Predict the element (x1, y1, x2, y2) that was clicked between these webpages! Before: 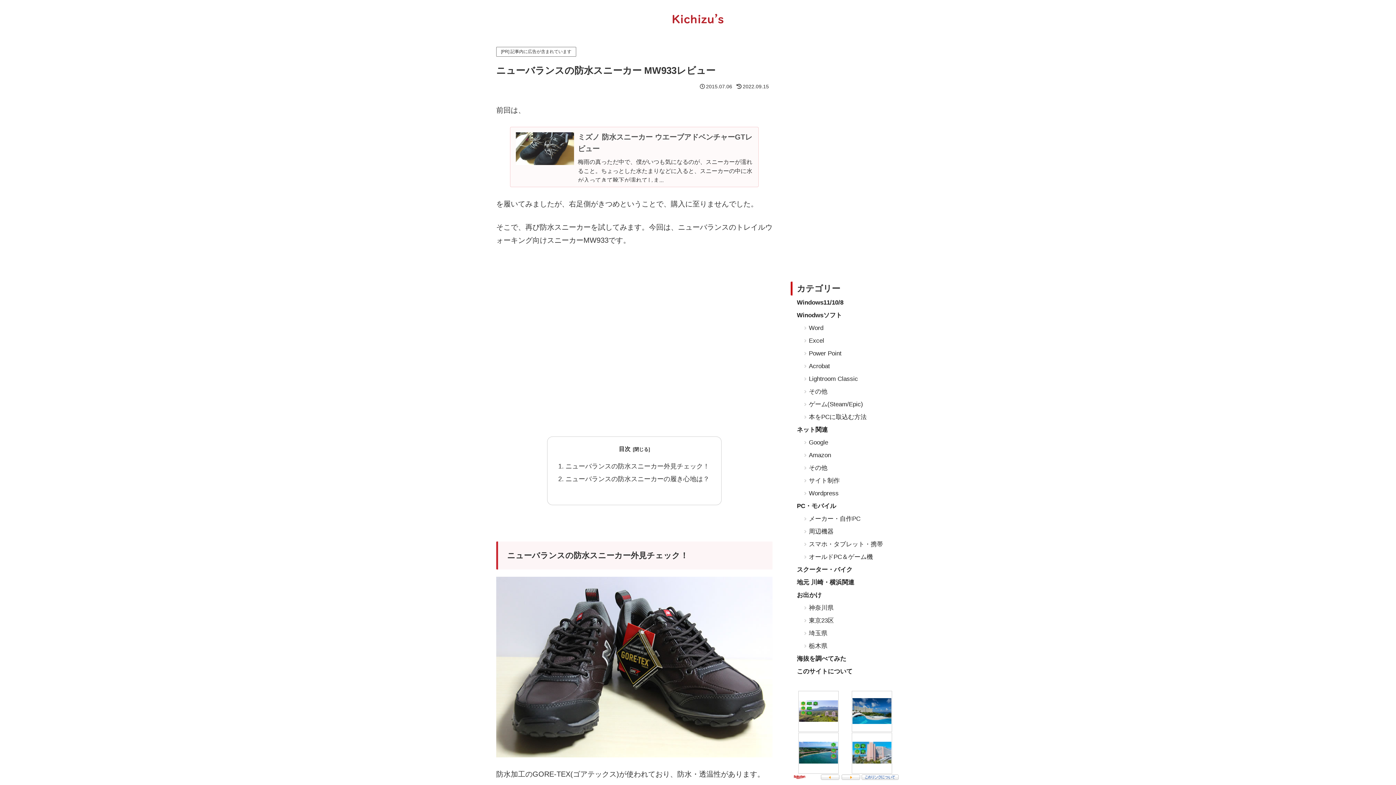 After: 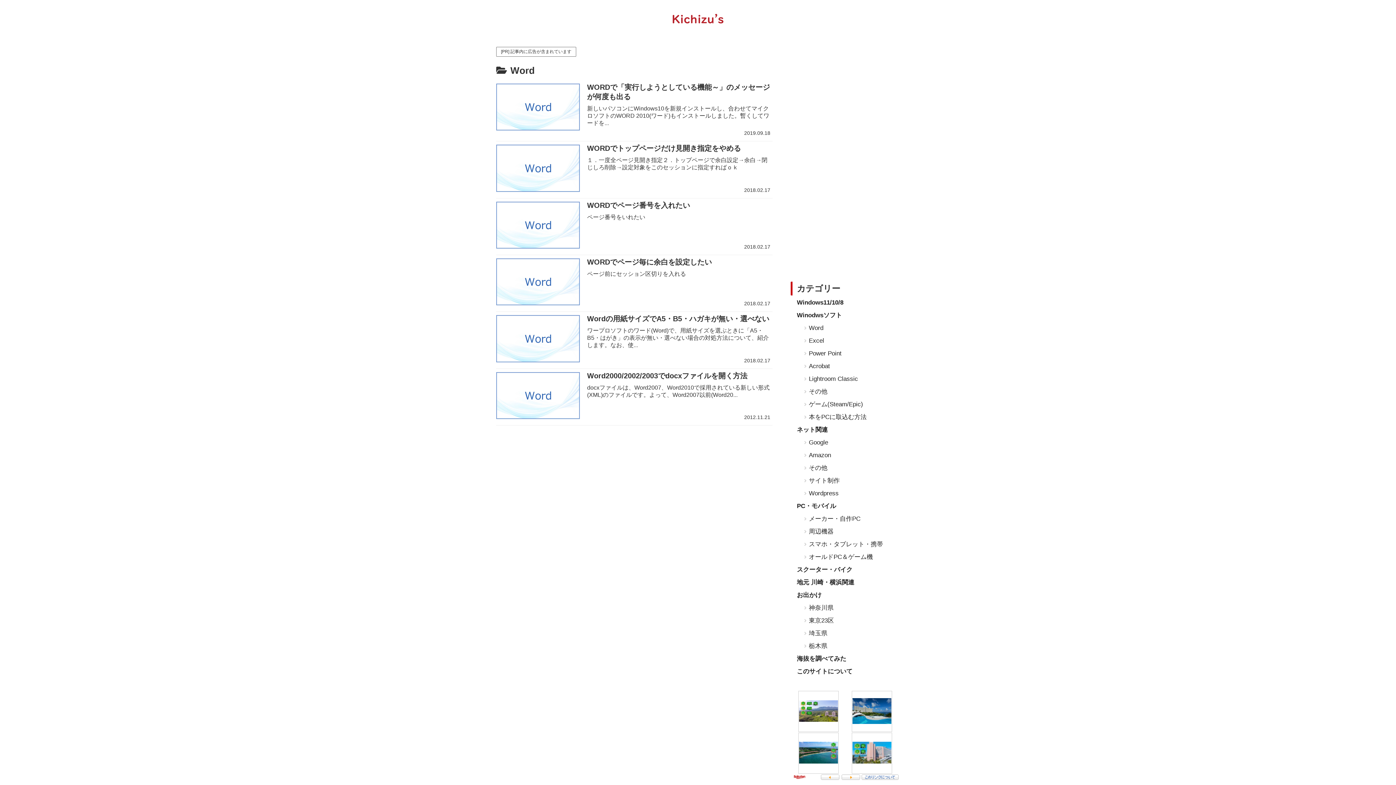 Action: label: Word bbox: (798, 322, 900, 335)